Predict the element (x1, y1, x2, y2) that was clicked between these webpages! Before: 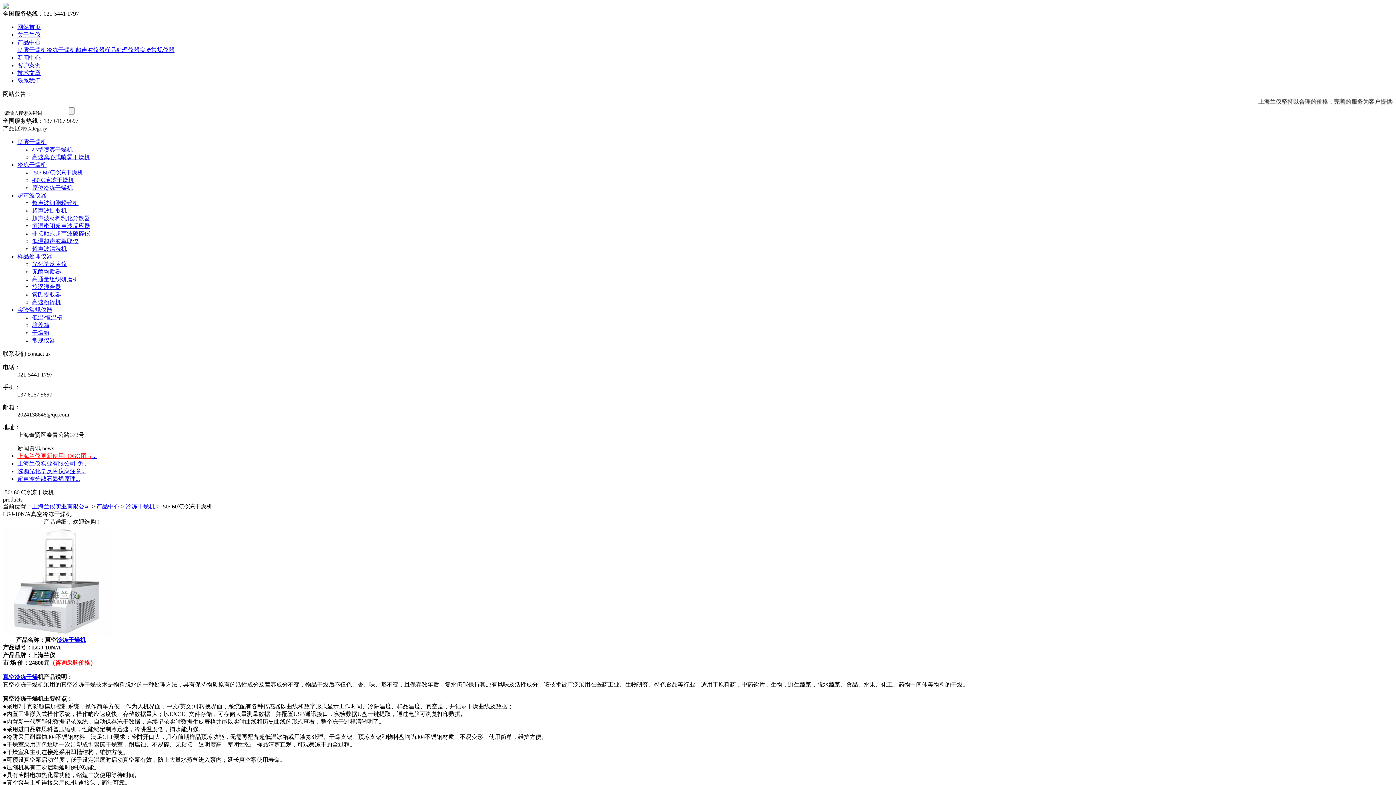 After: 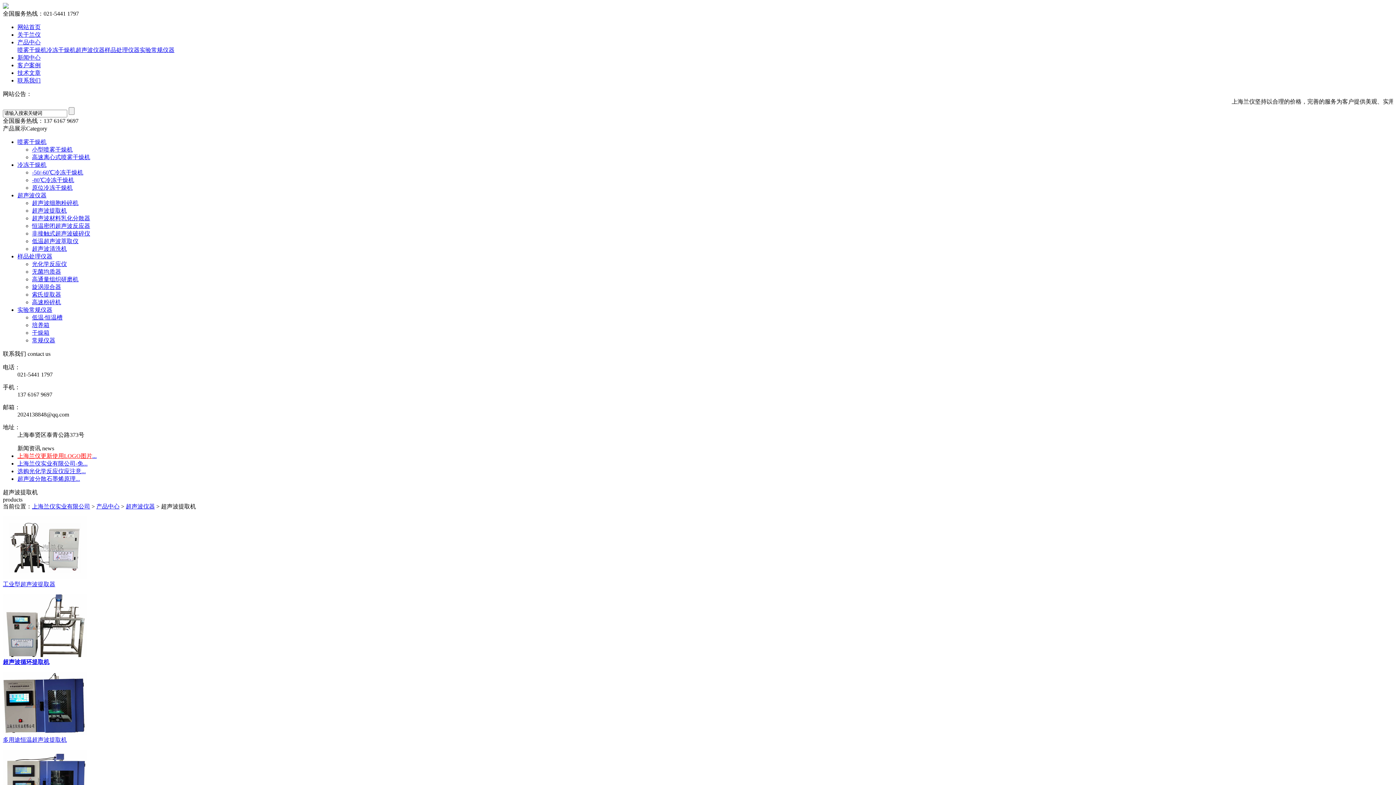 Action: label: 超声波提取机 bbox: (32, 207, 66, 213)